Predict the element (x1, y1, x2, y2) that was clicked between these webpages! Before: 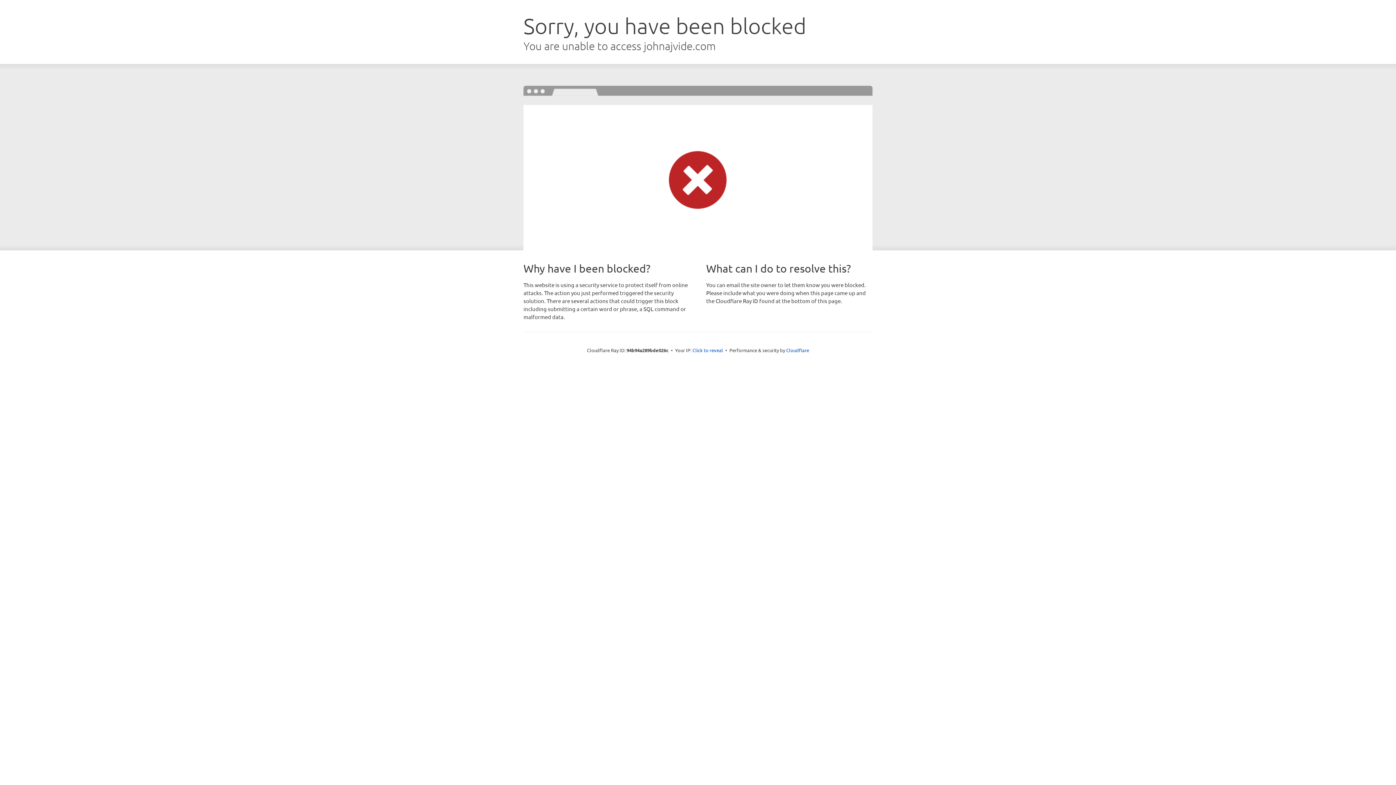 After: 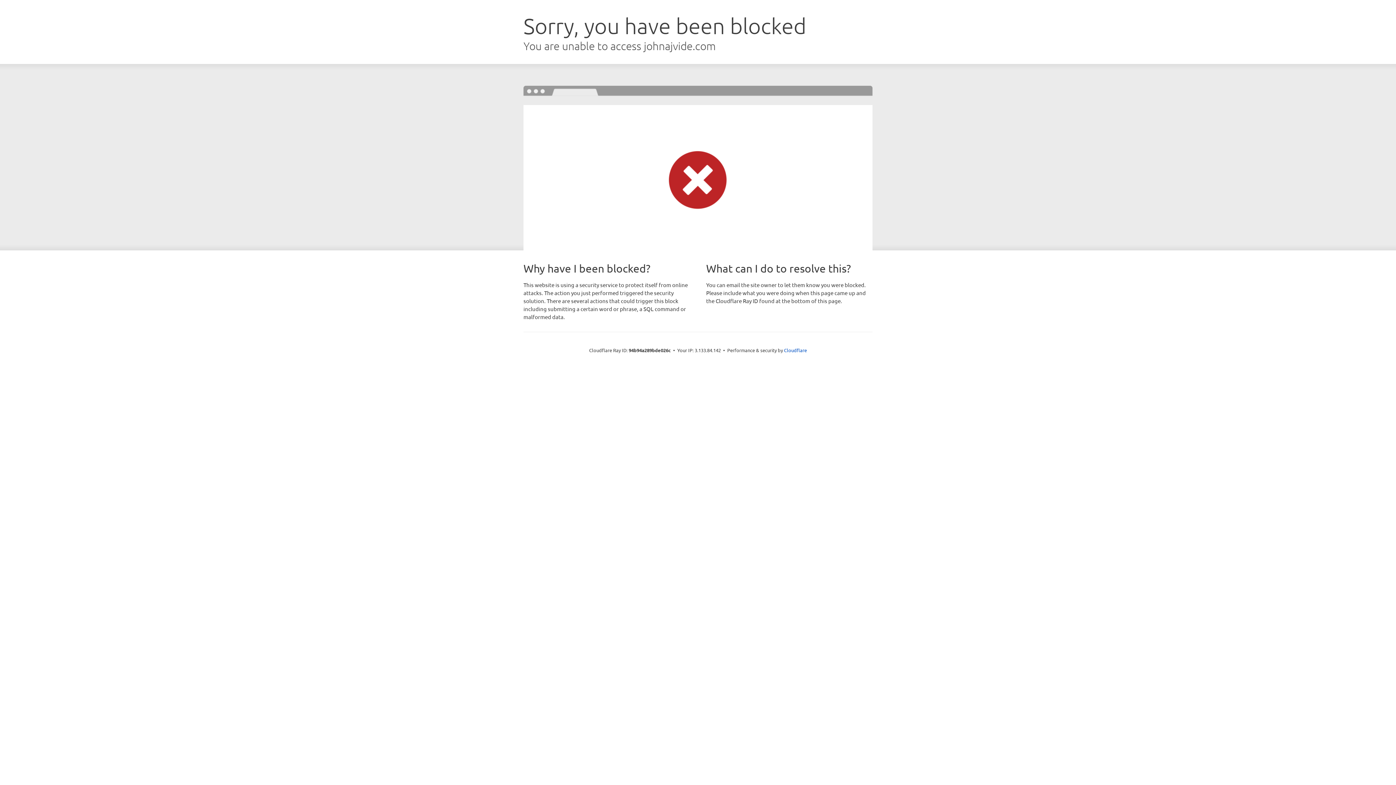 Action: label: Click to reveal bbox: (692, 346, 723, 353)